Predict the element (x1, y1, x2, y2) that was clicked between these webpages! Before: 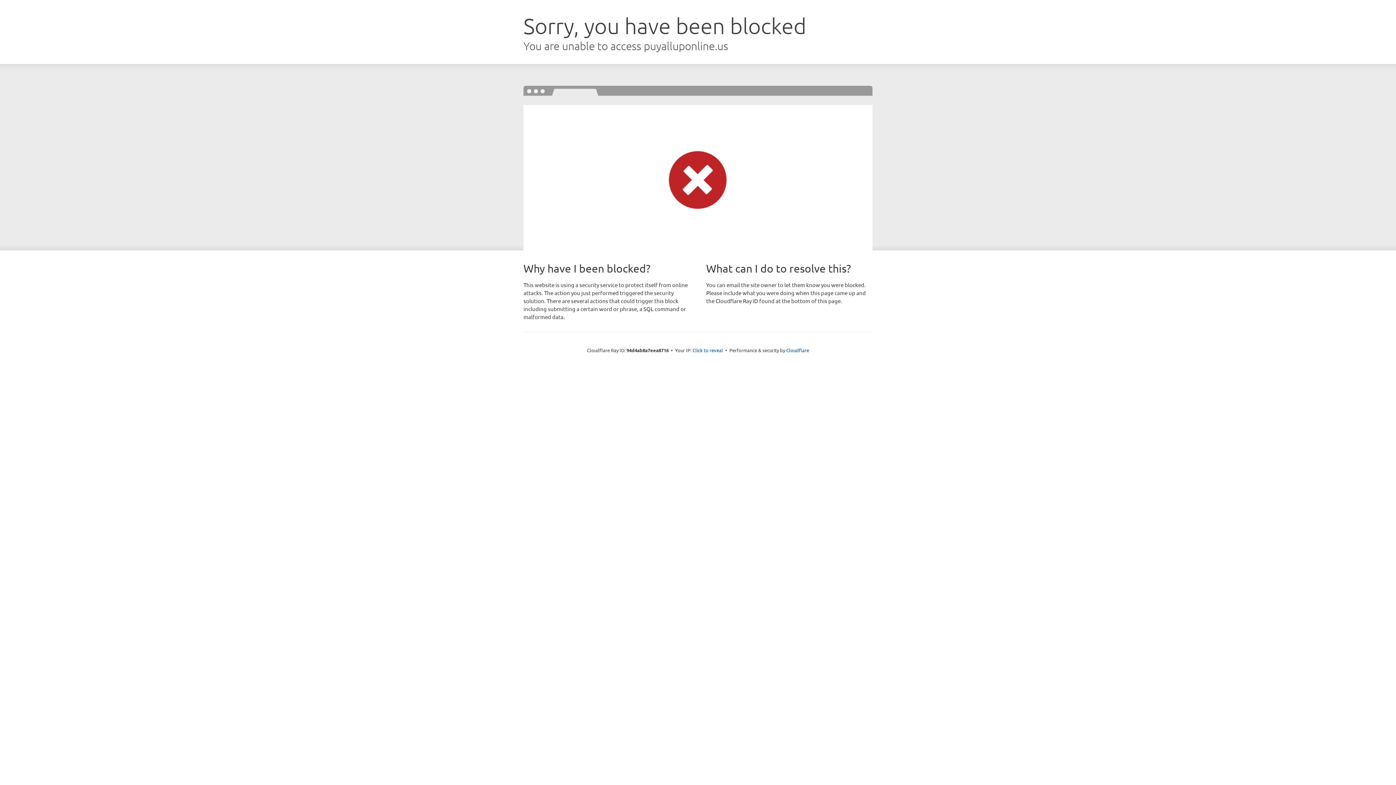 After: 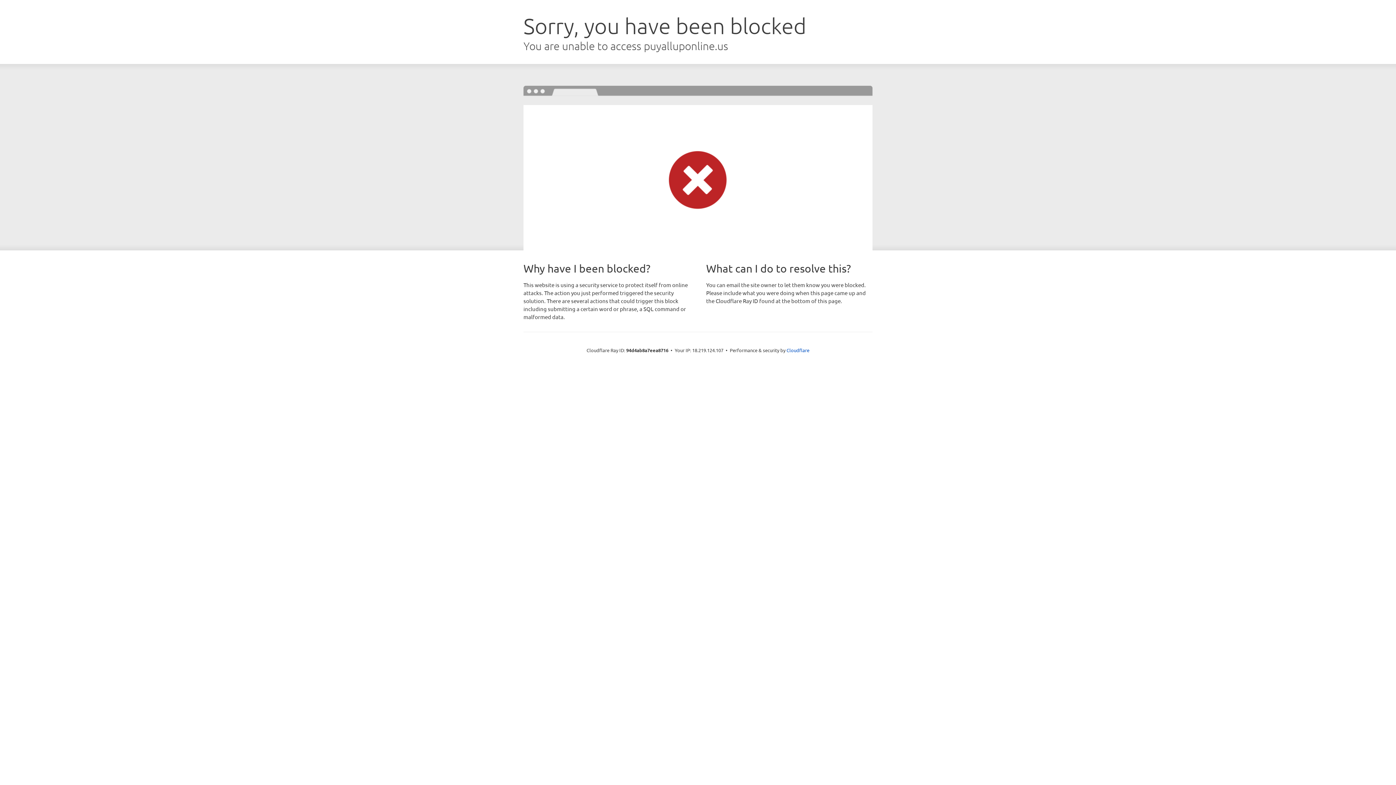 Action: bbox: (692, 346, 723, 353) label: Click to reveal